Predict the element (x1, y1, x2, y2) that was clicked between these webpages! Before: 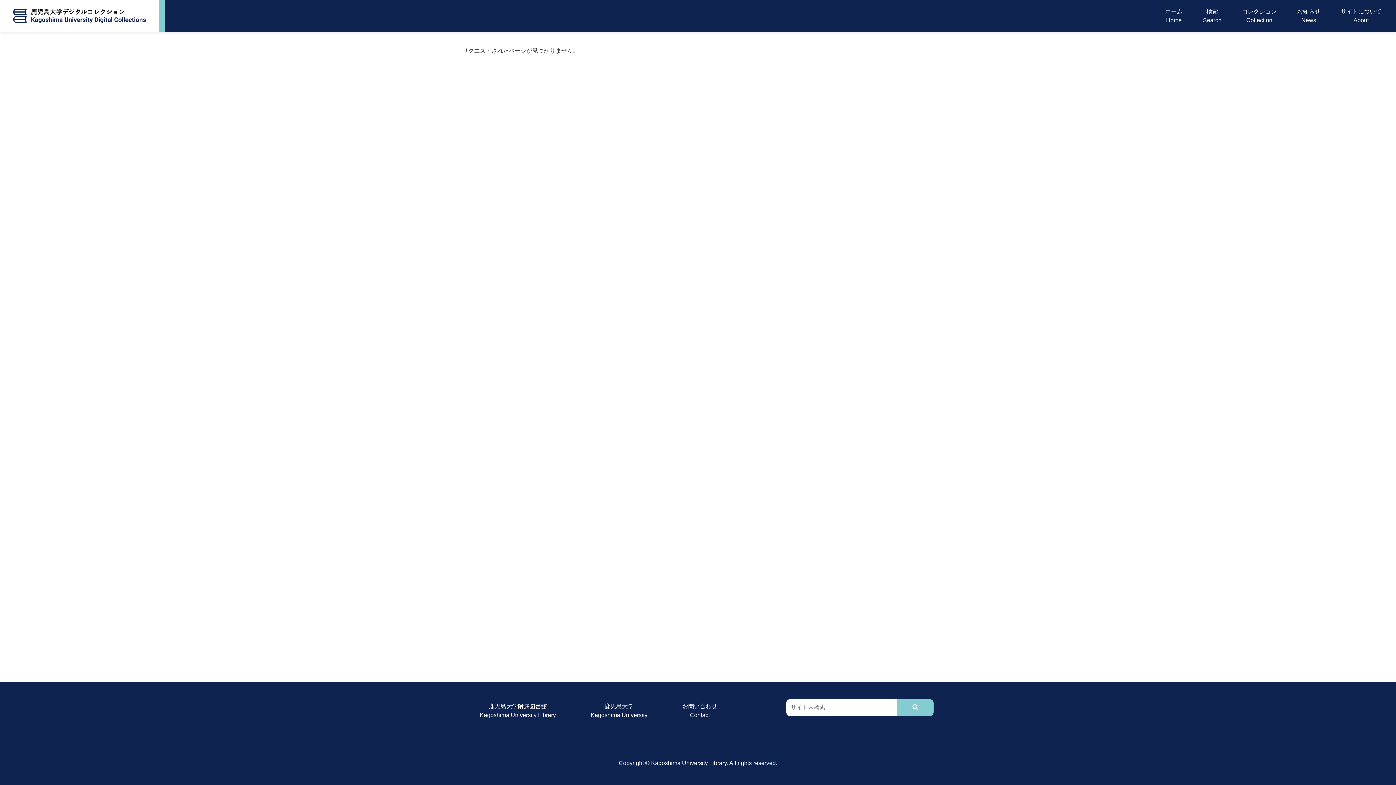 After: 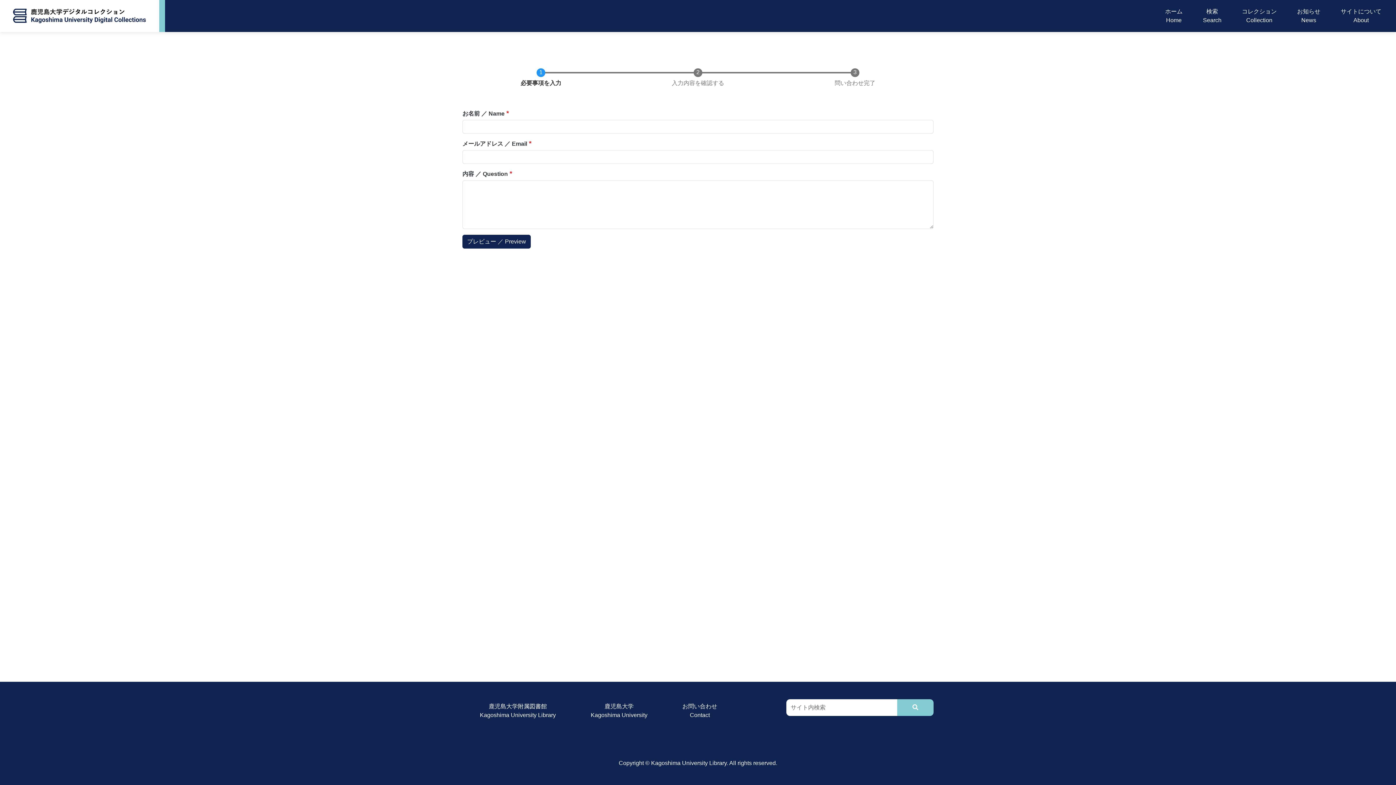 Action: label: お問い合わせ
Contact bbox: (676, 699, 723, 722)